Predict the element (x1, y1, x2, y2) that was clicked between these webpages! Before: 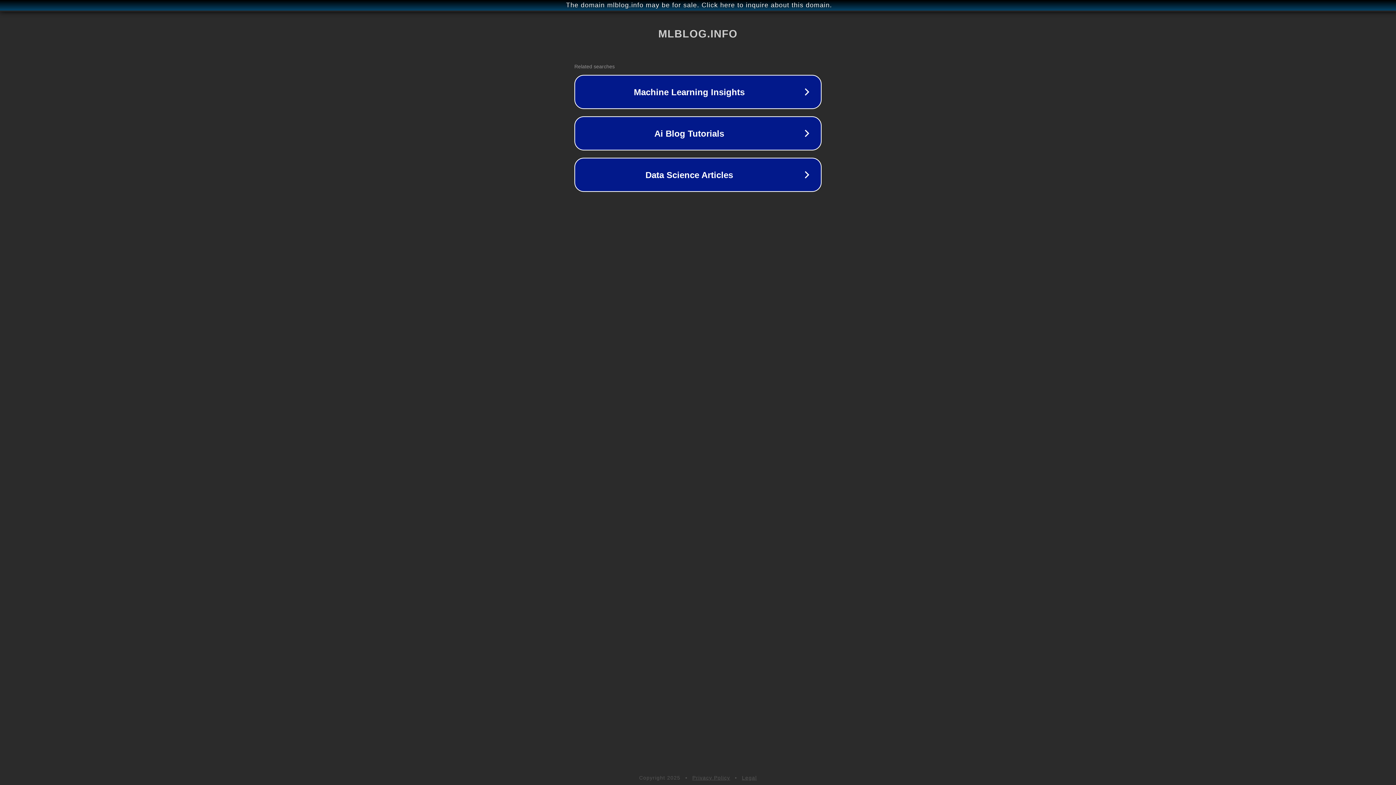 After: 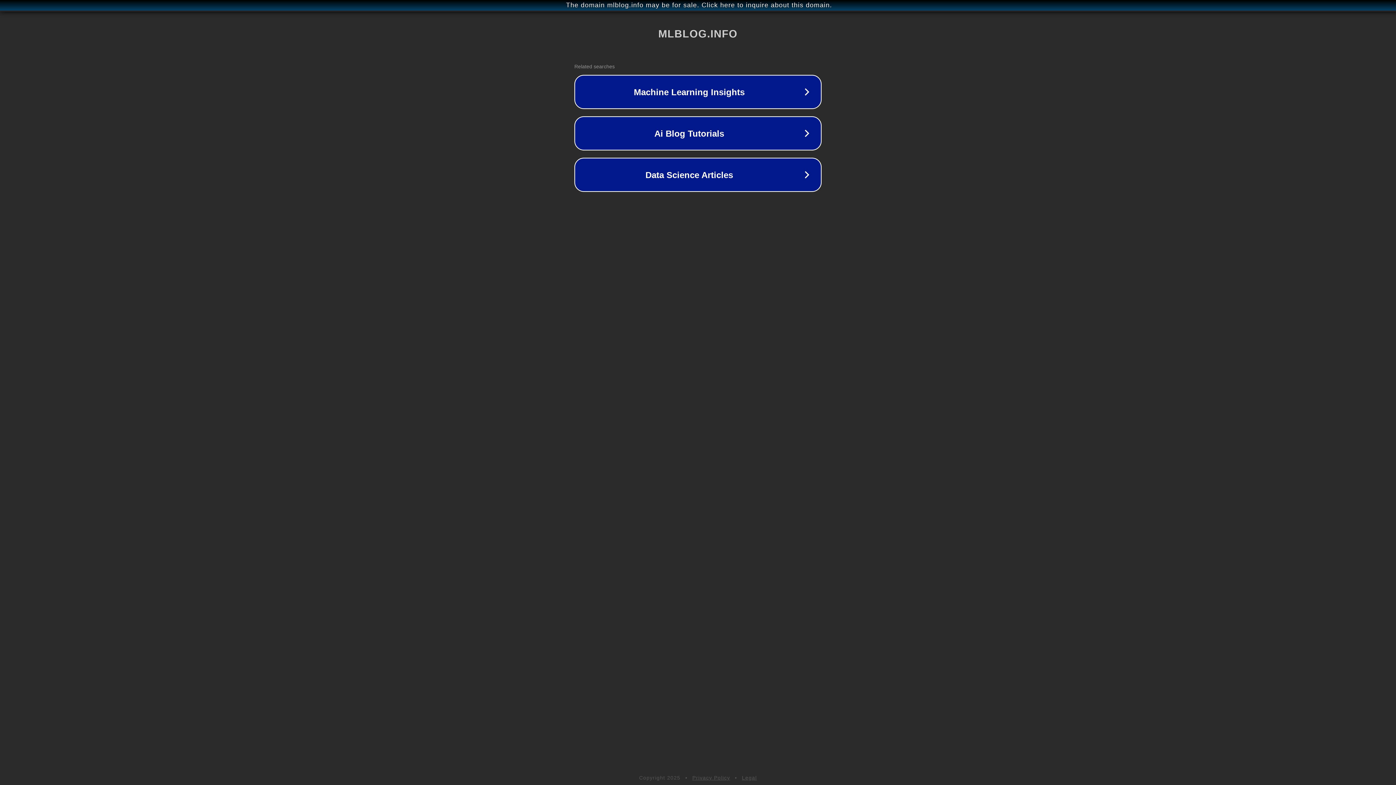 Action: bbox: (742, 775, 757, 781) label: Legal